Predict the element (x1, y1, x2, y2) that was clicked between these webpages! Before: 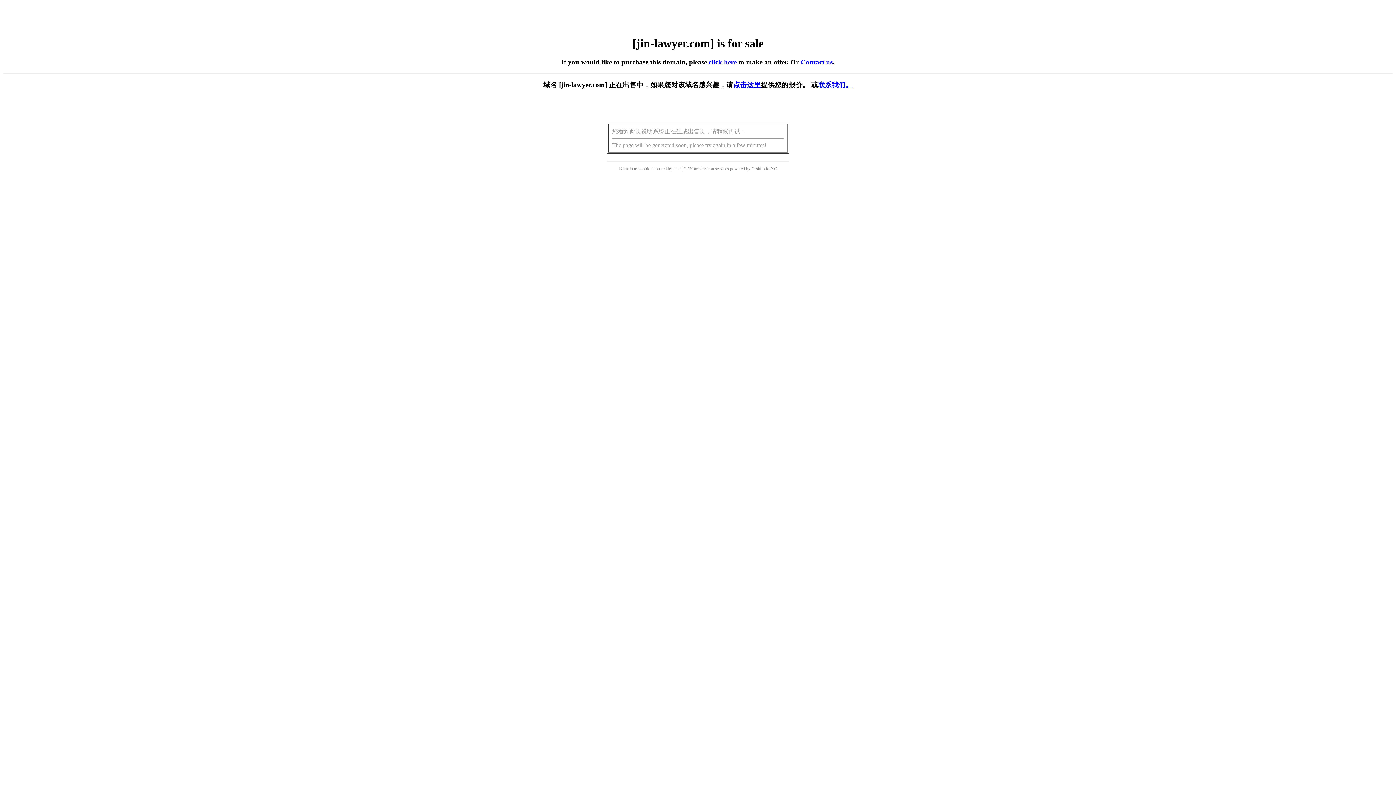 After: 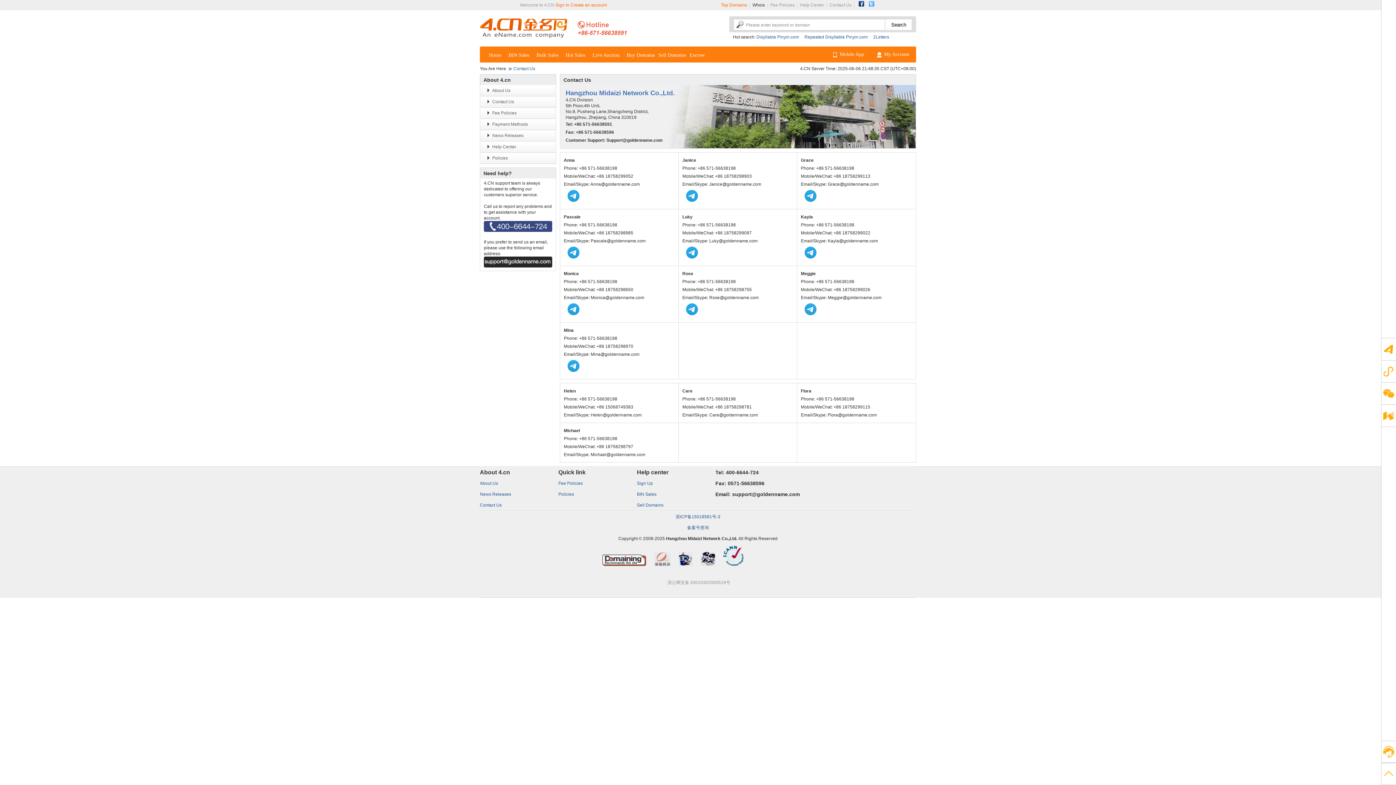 Action: label: 联系我们。 bbox: (818, 81, 852, 88)